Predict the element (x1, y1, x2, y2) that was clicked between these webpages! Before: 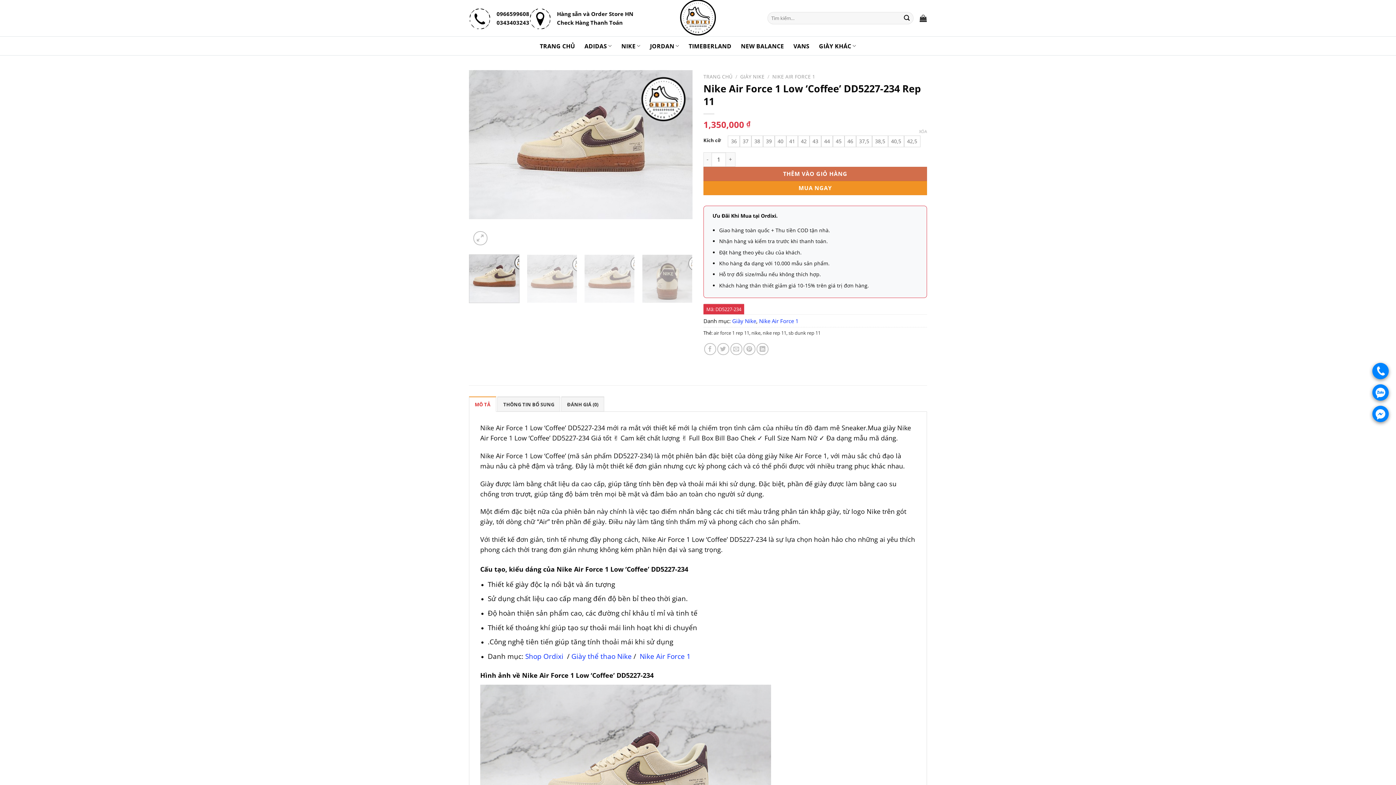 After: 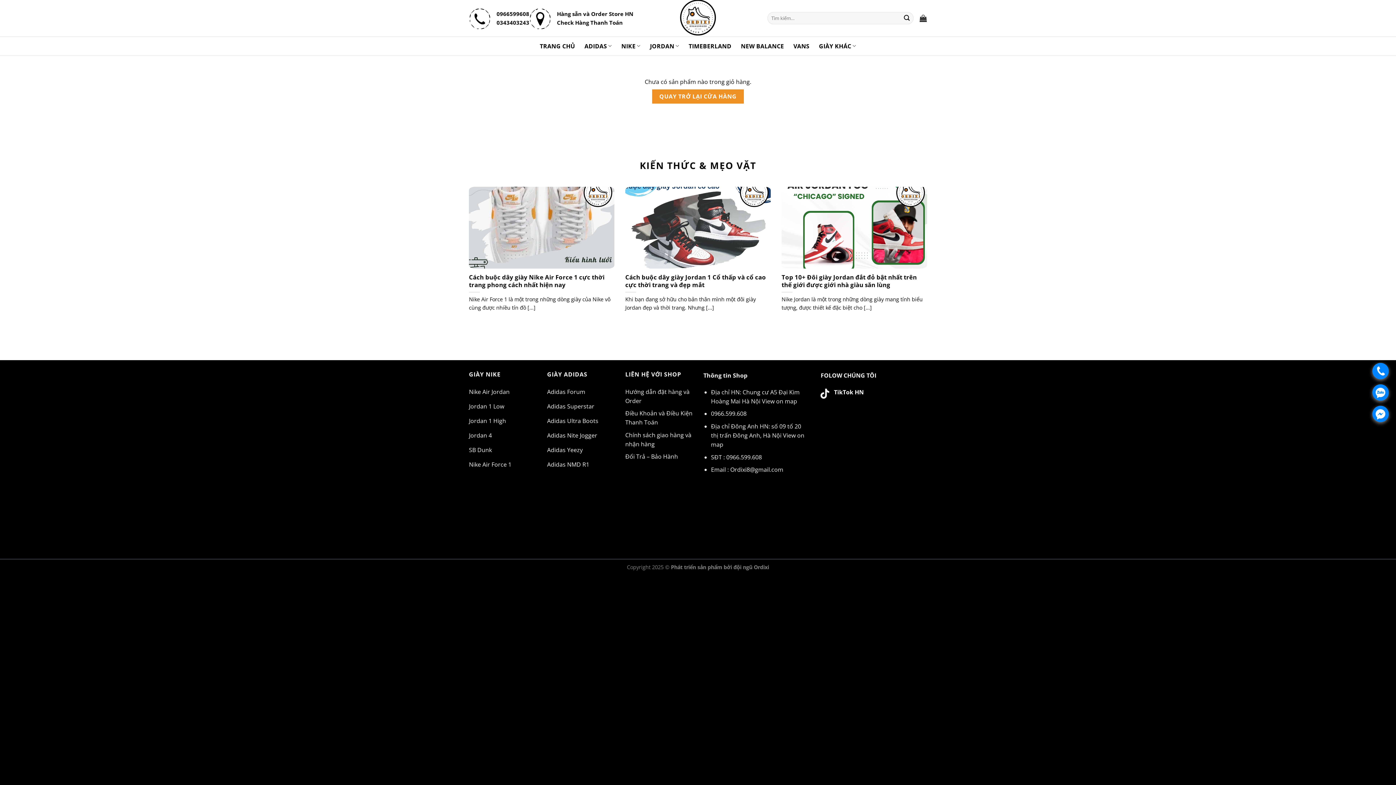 Action: bbox: (919, 10, 927, 26)